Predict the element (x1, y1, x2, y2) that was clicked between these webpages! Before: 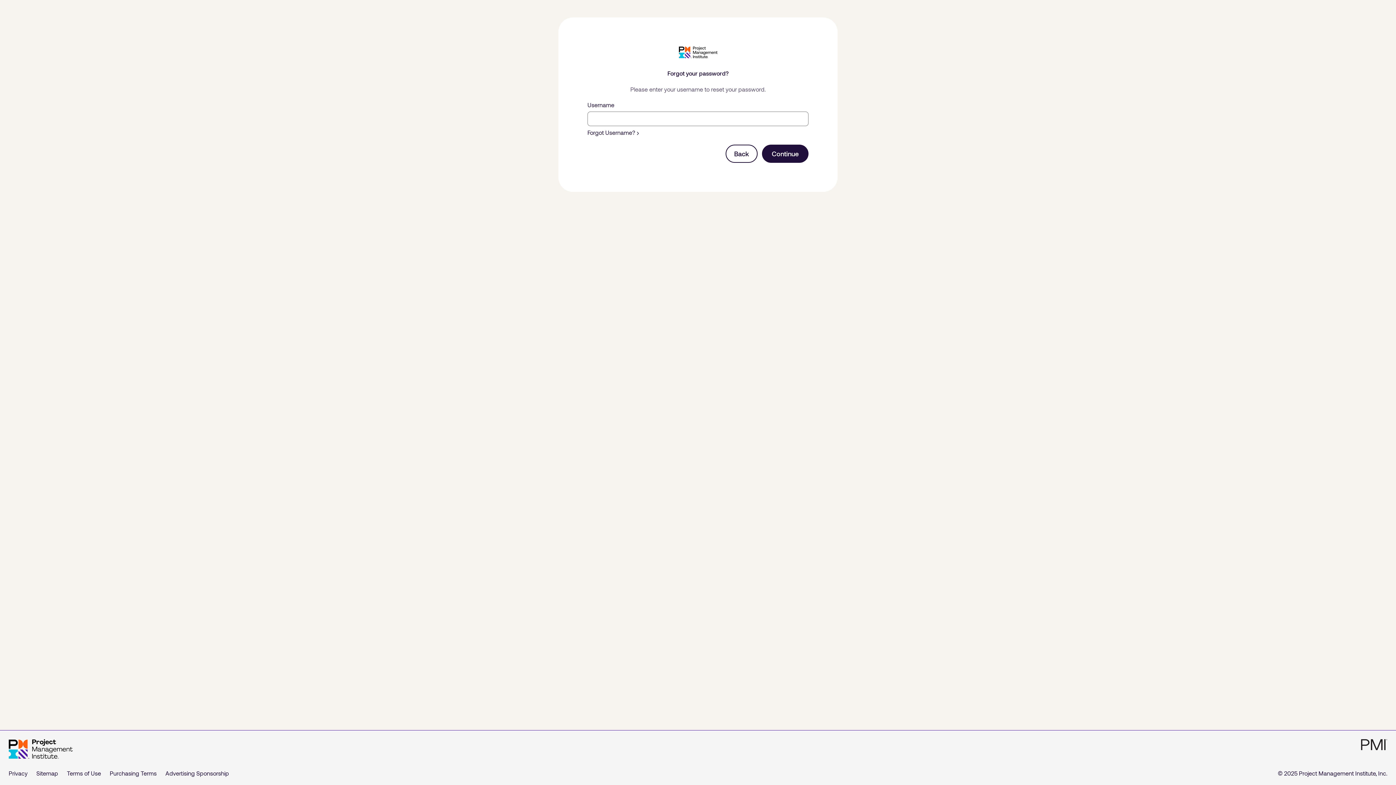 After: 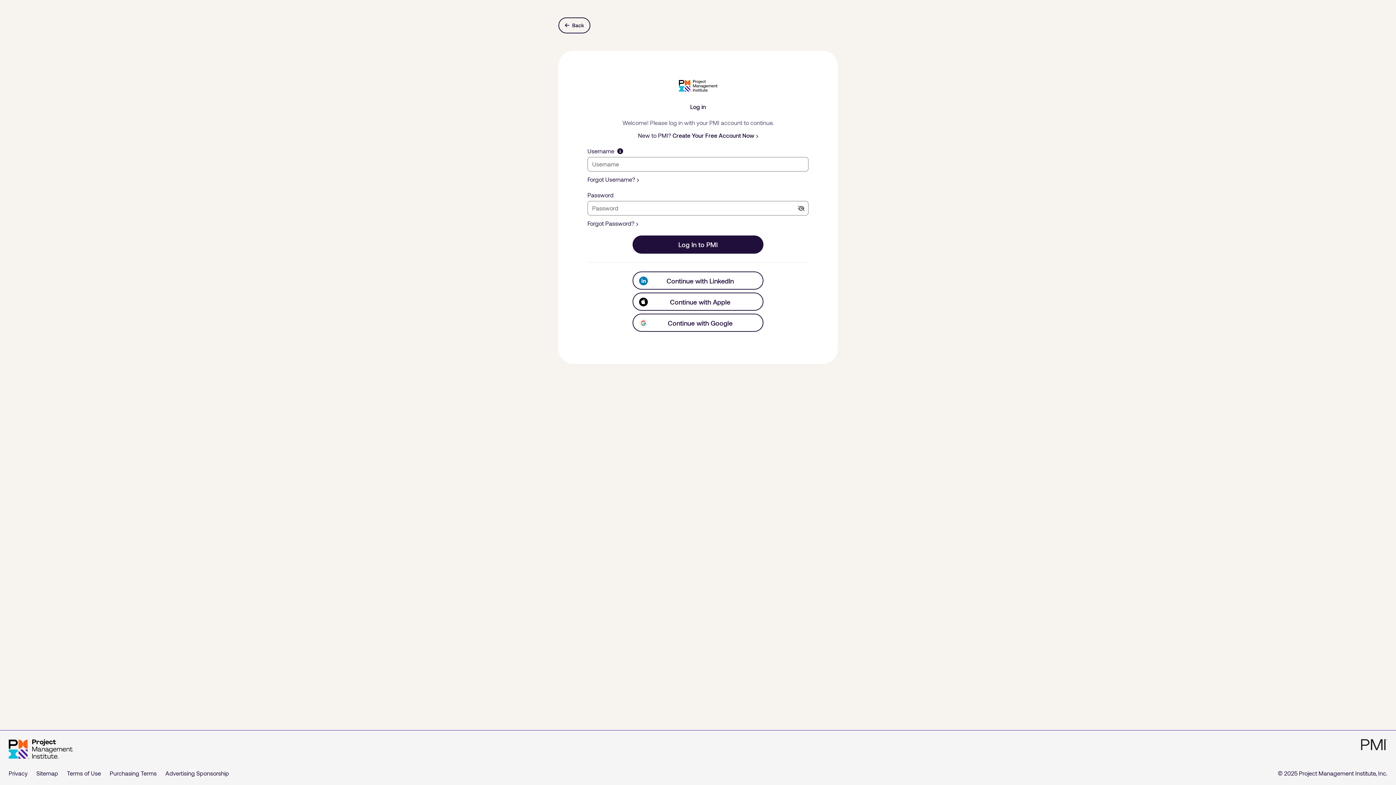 Action: bbox: (725, 144, 757, 162) label: Back